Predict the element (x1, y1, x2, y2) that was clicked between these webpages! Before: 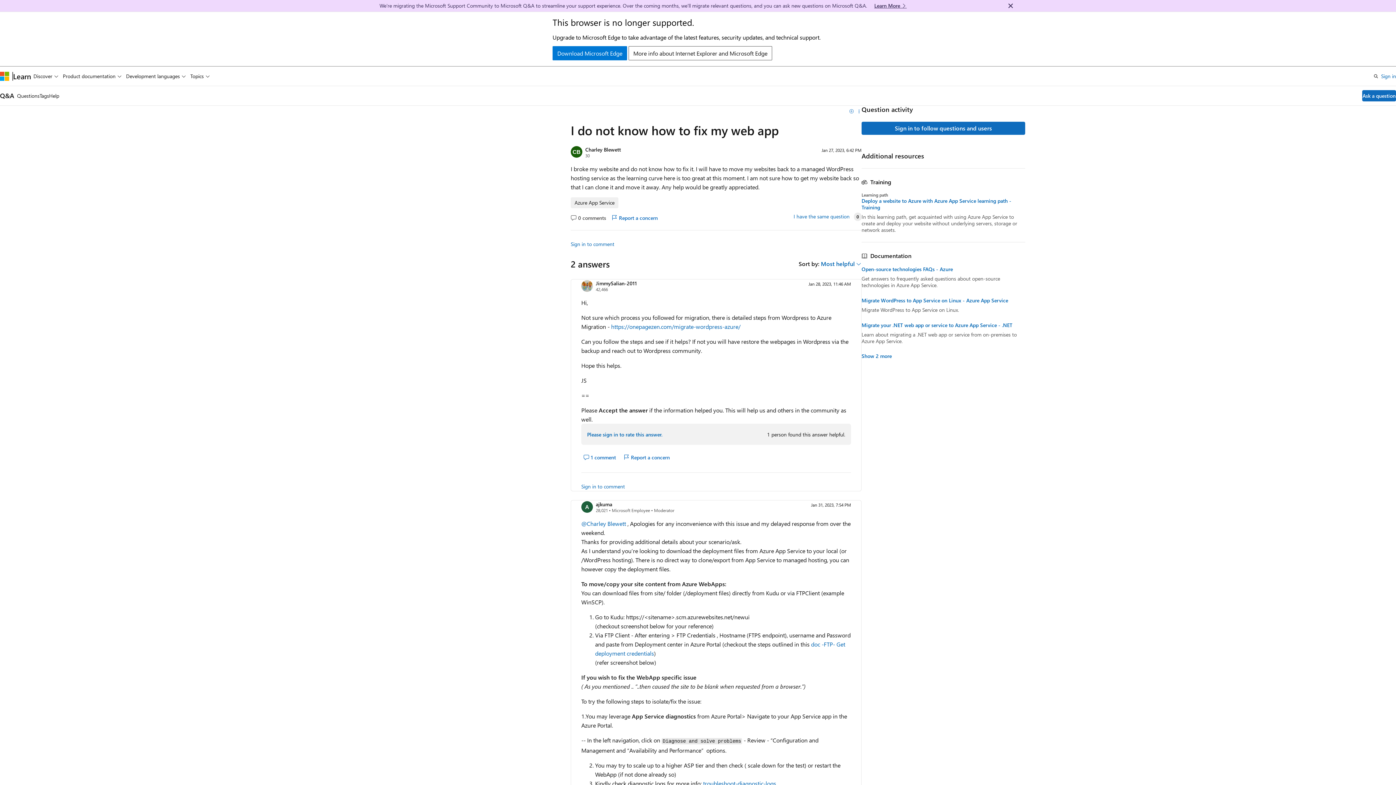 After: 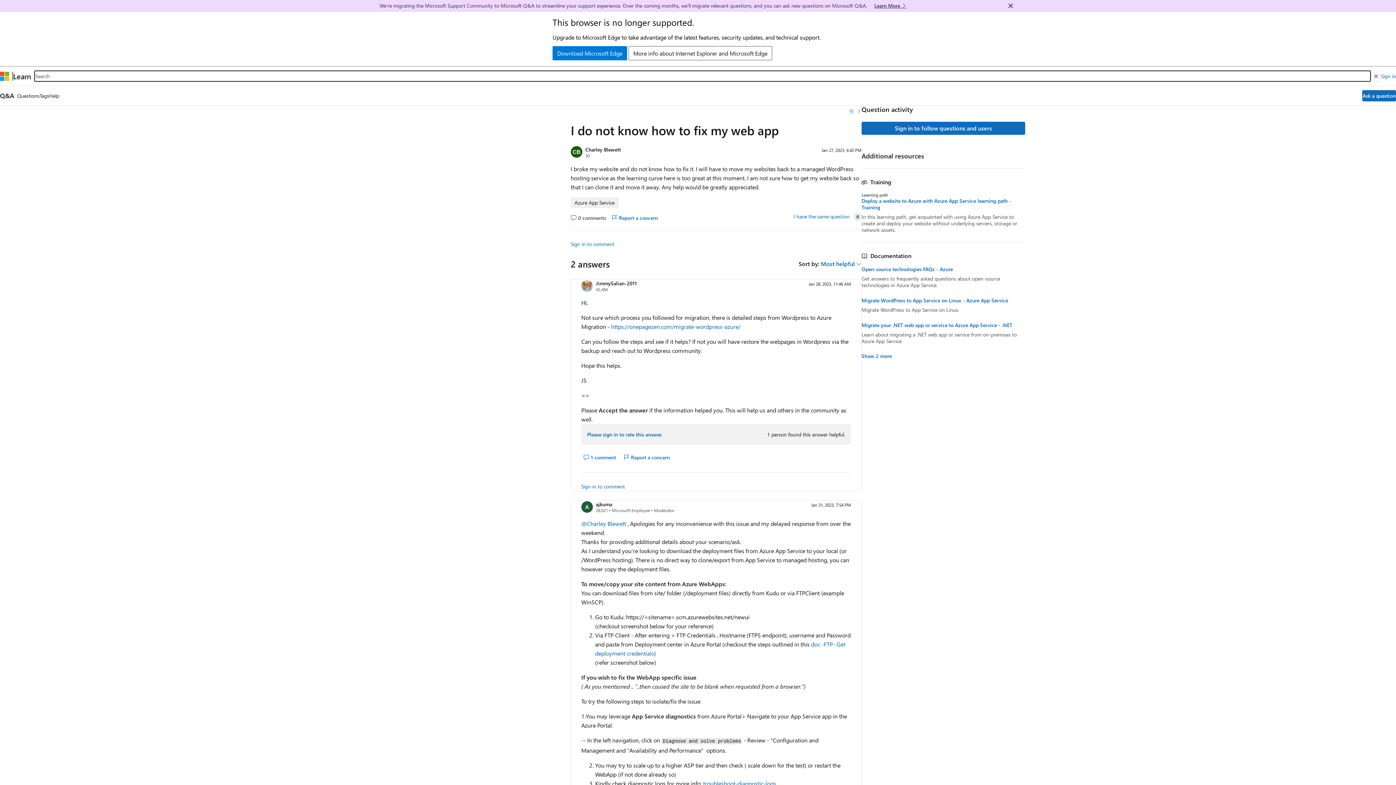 Action: bbox: (1371, 69, 1381, 82) label: Open search